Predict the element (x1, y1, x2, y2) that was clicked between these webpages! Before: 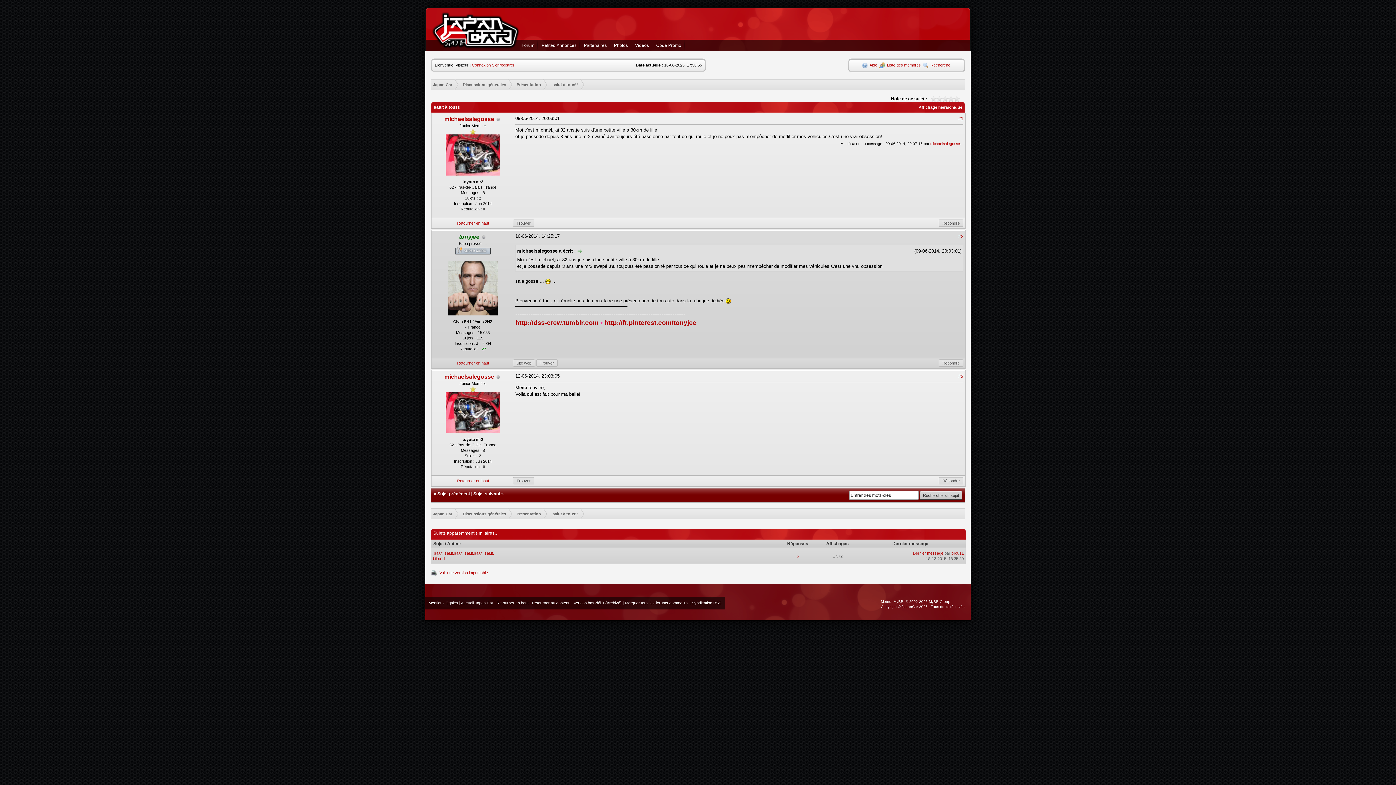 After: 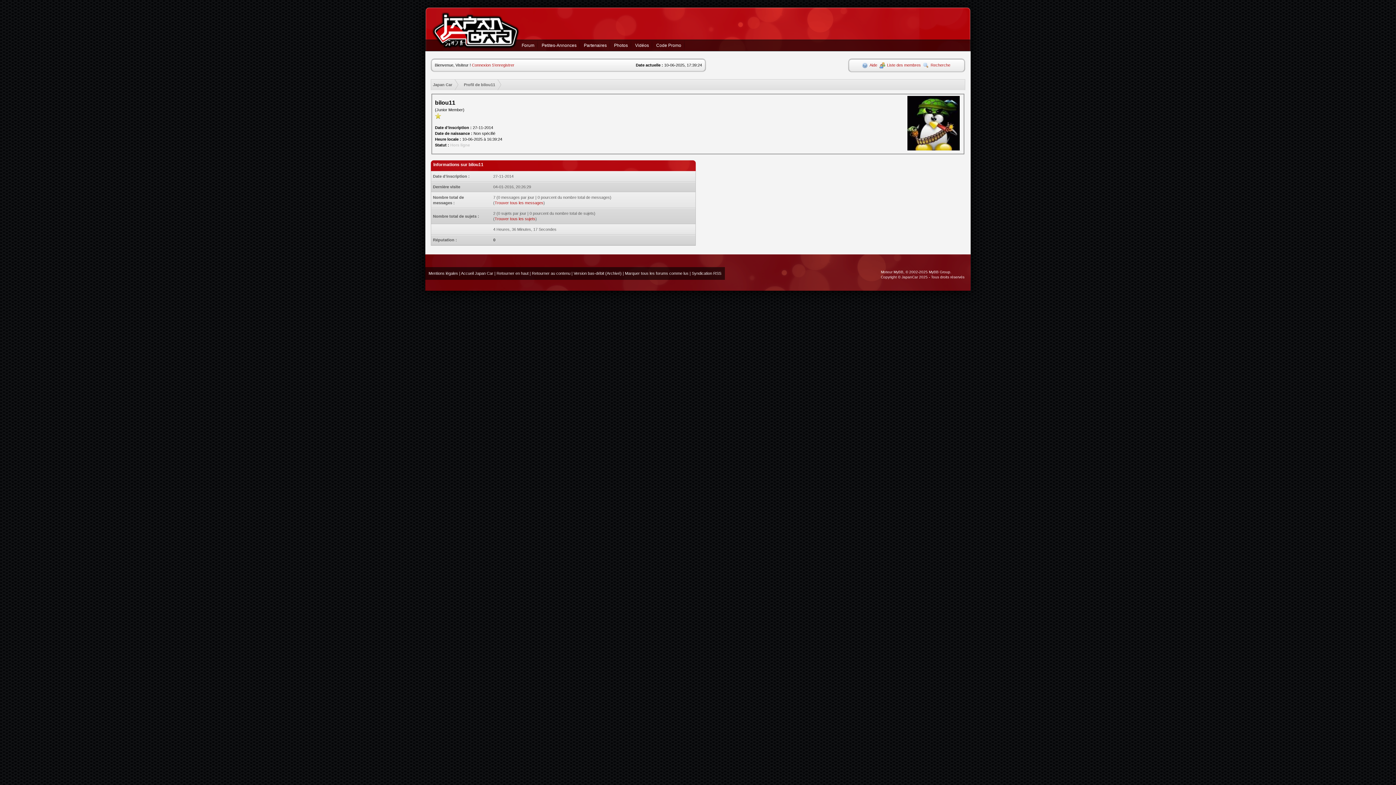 Action: bbox: (433, 556, 445, 561) label: bilou11